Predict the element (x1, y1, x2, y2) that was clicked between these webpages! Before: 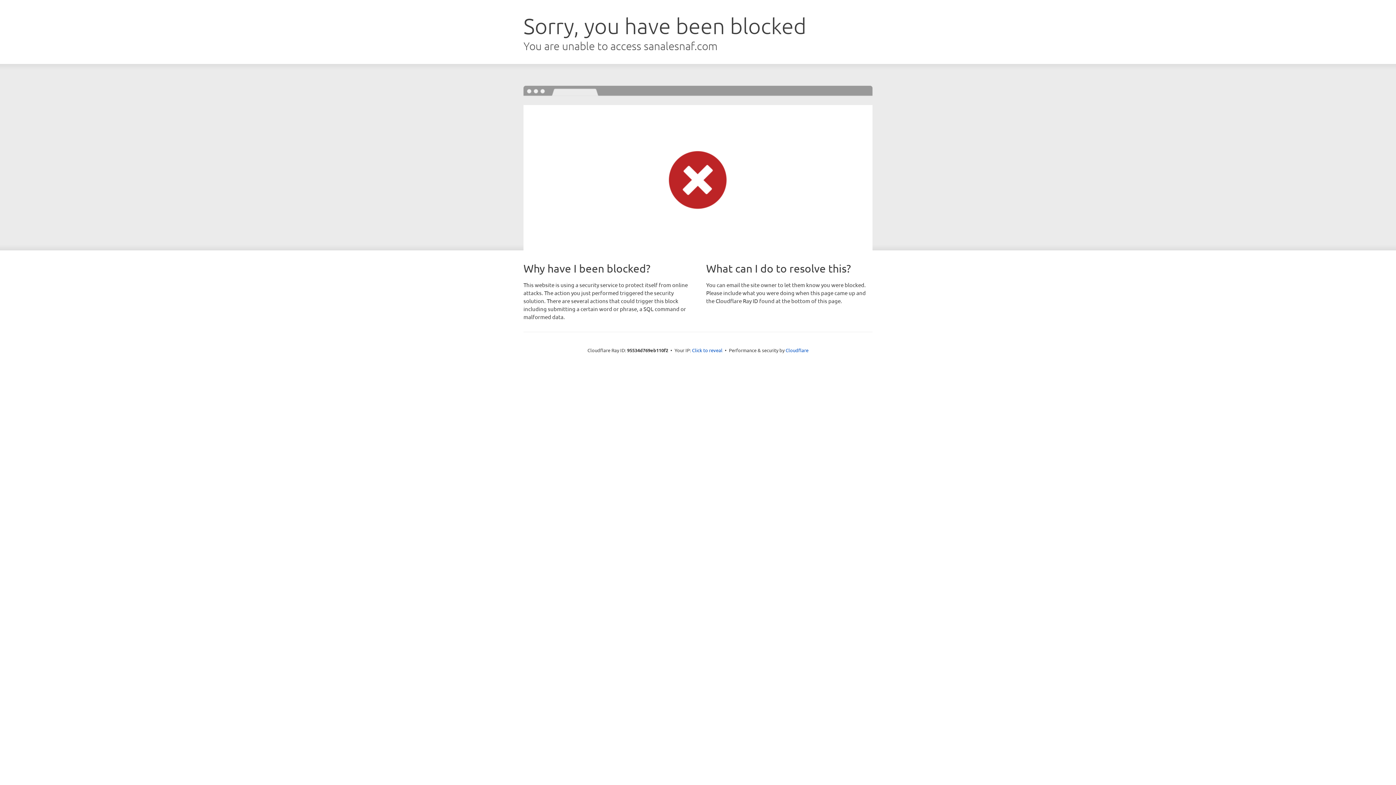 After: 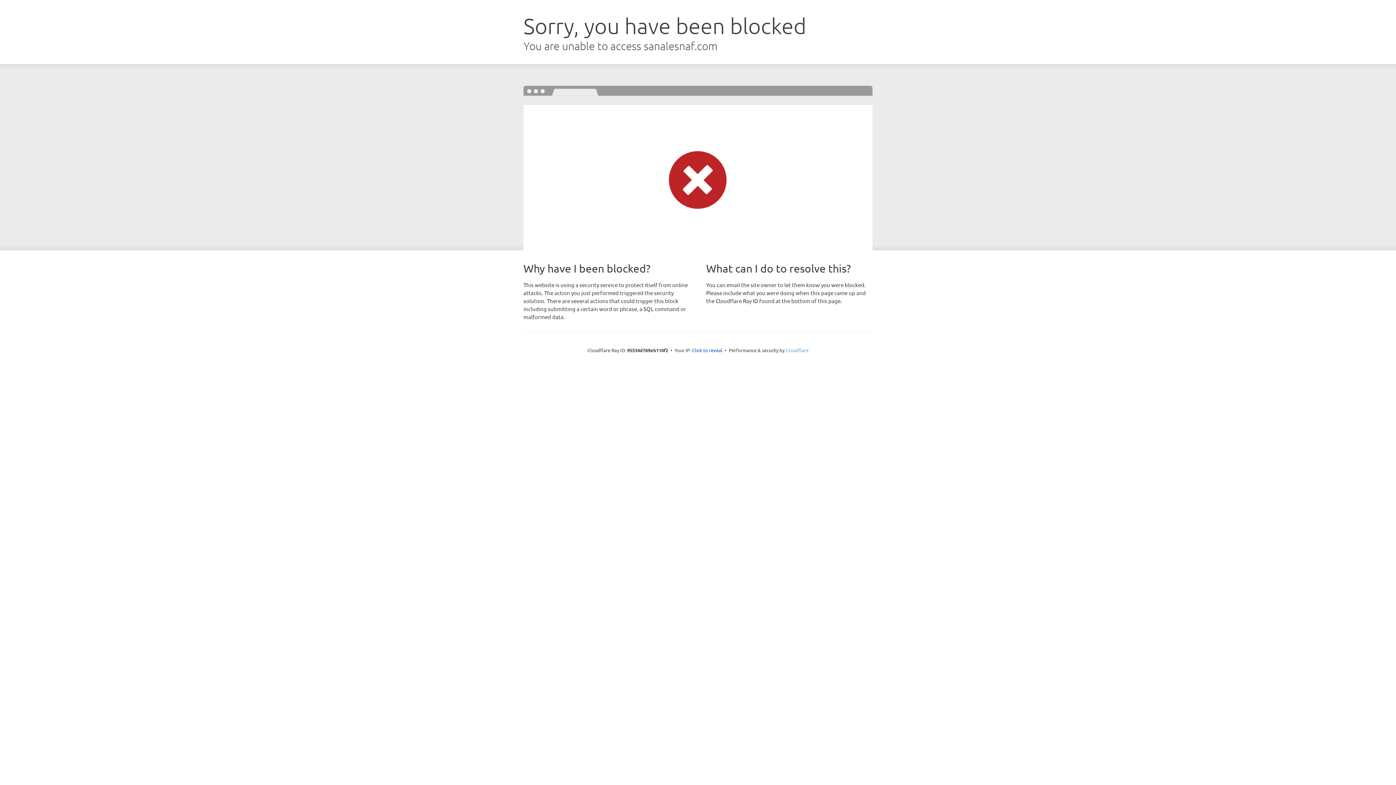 Action: bbox: (785, 347, 808, 353) label: Cloudflare